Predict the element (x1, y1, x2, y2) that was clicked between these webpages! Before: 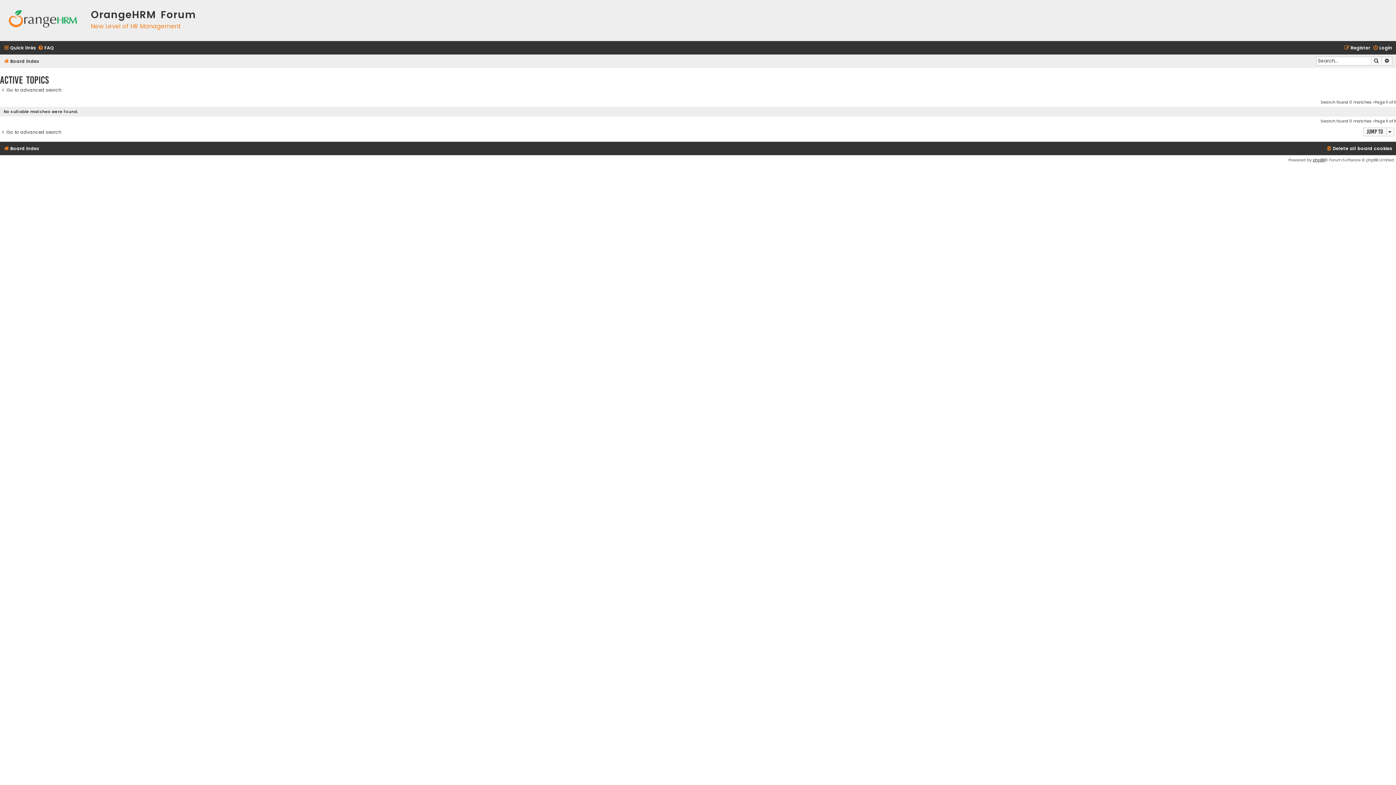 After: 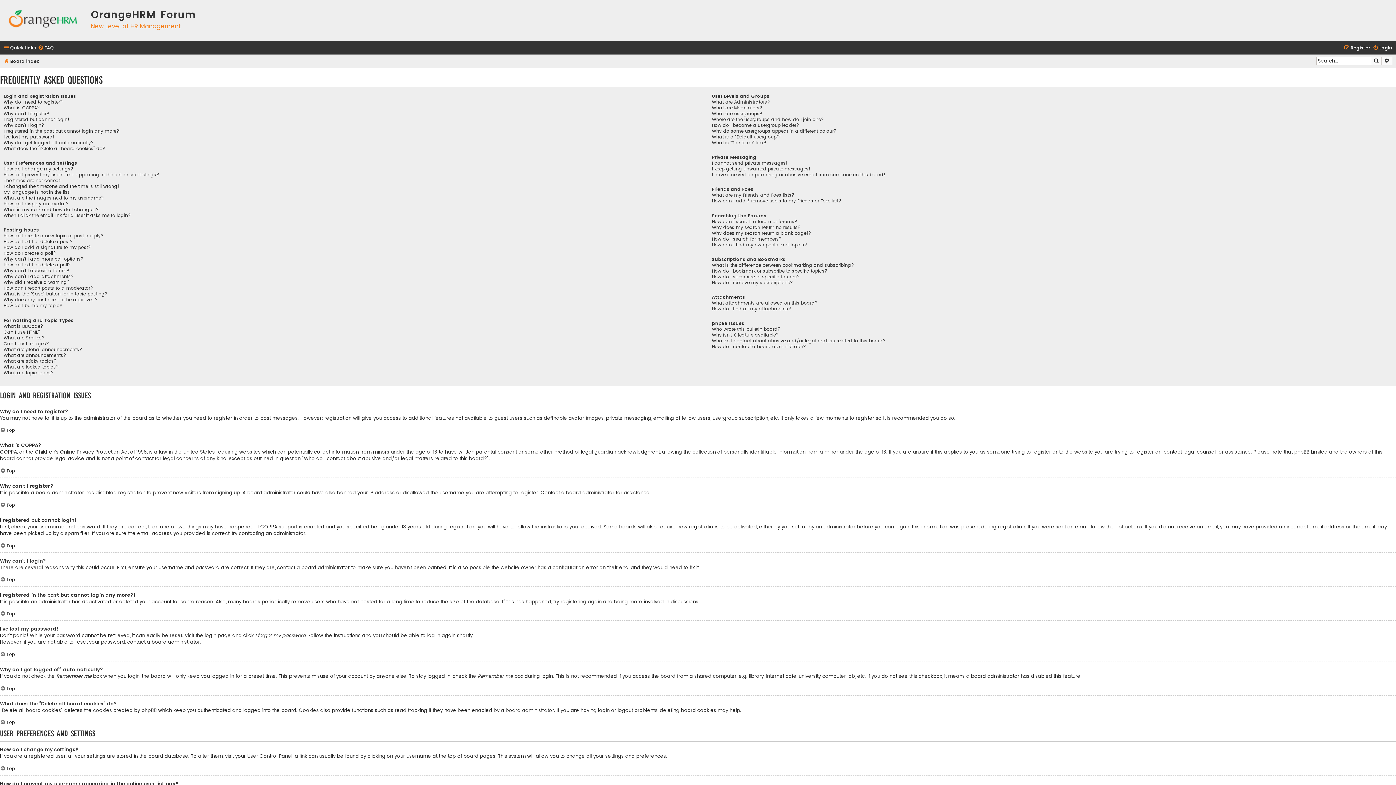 Action: label: FAQ bbox: (37, 43, 53, 52)